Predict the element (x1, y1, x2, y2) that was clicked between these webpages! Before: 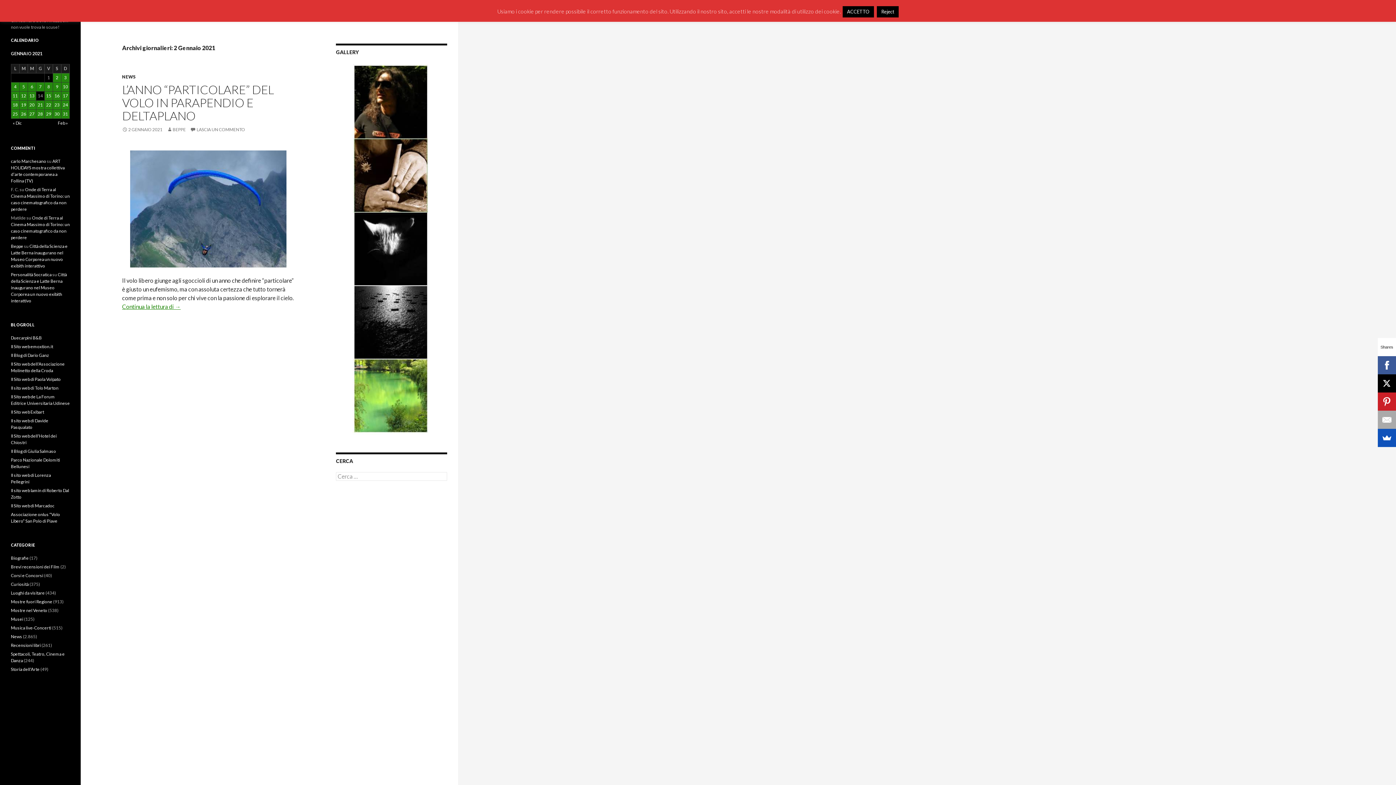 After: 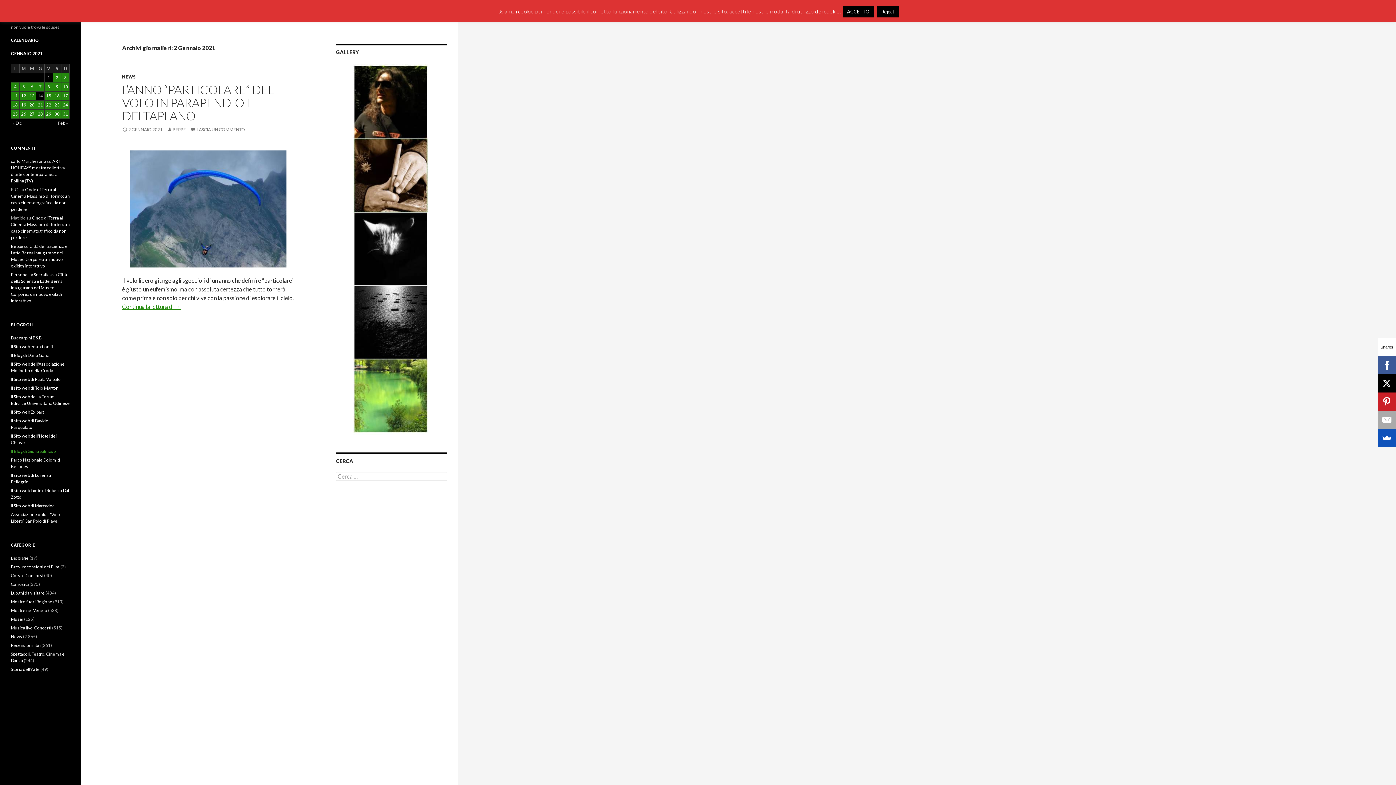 Action: bbox: (10, 448, 56, 454) label: Il Blog di Giulia Salmaso